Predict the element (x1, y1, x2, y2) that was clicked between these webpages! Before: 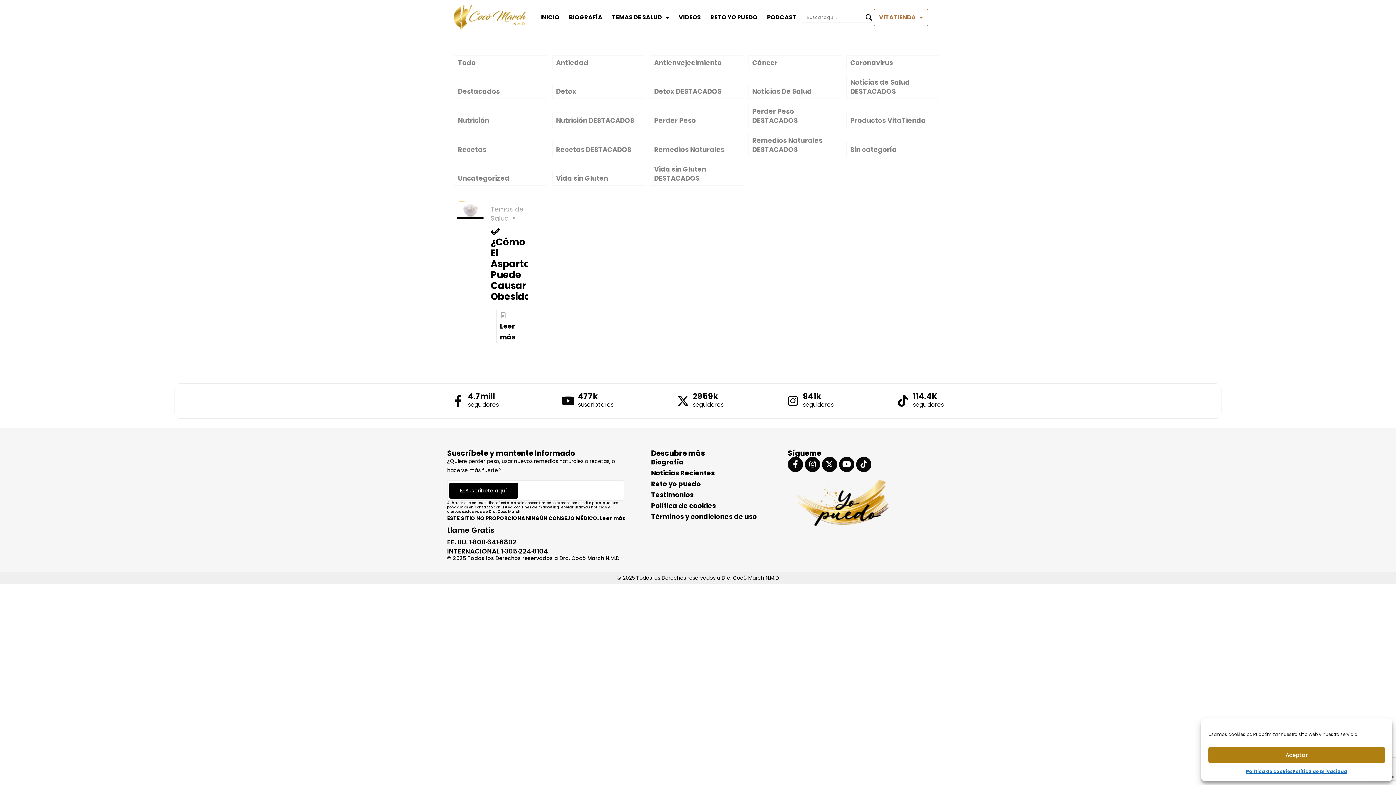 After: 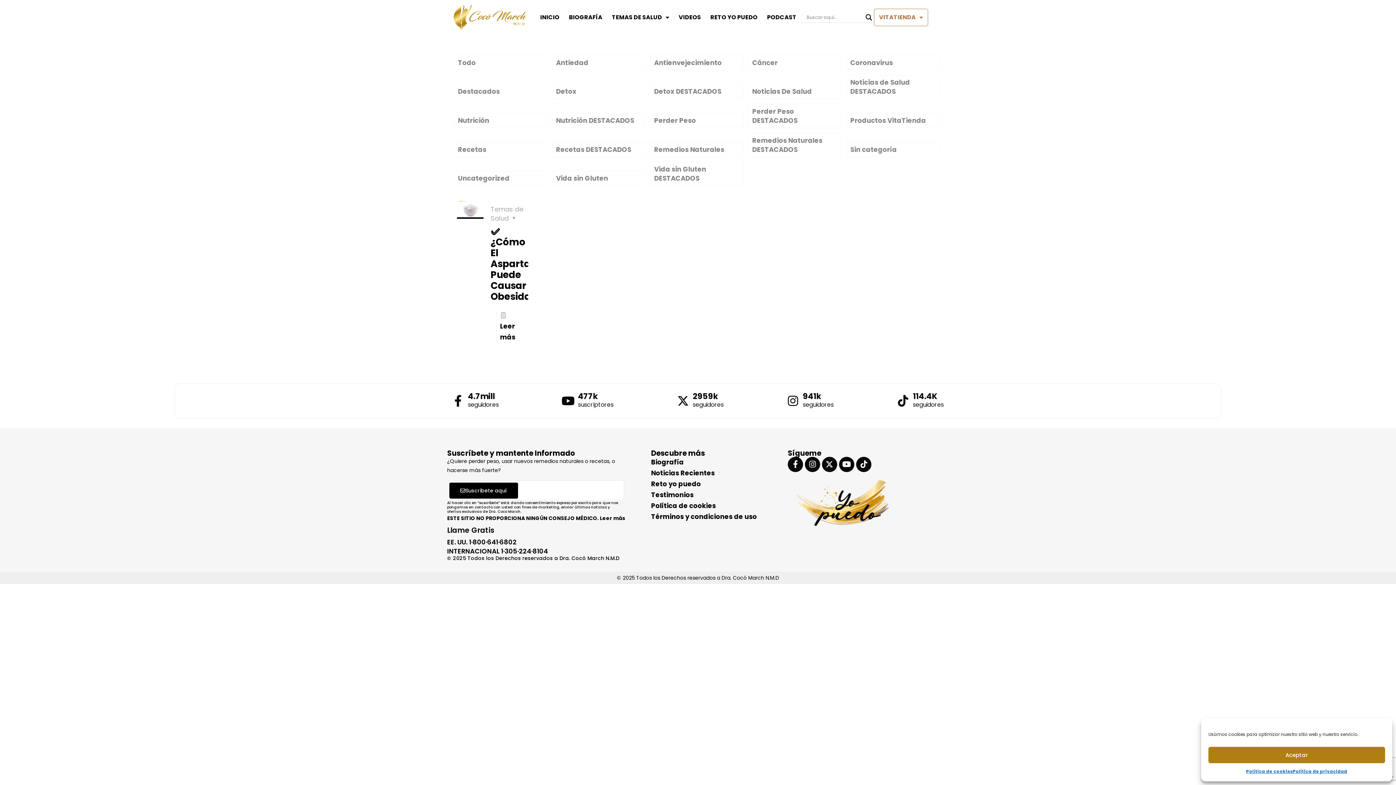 Action: bbox: (803, 390, 821, 402) label: 941k